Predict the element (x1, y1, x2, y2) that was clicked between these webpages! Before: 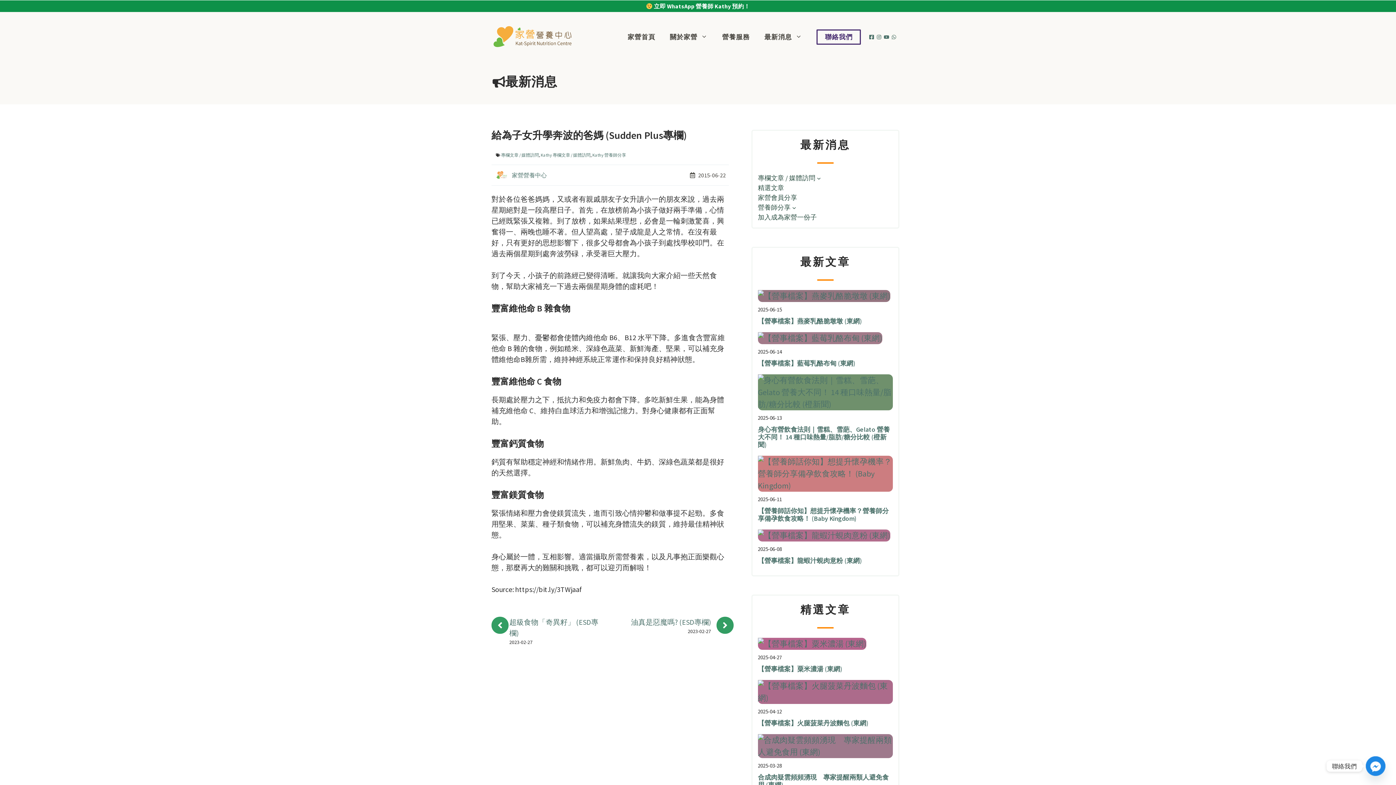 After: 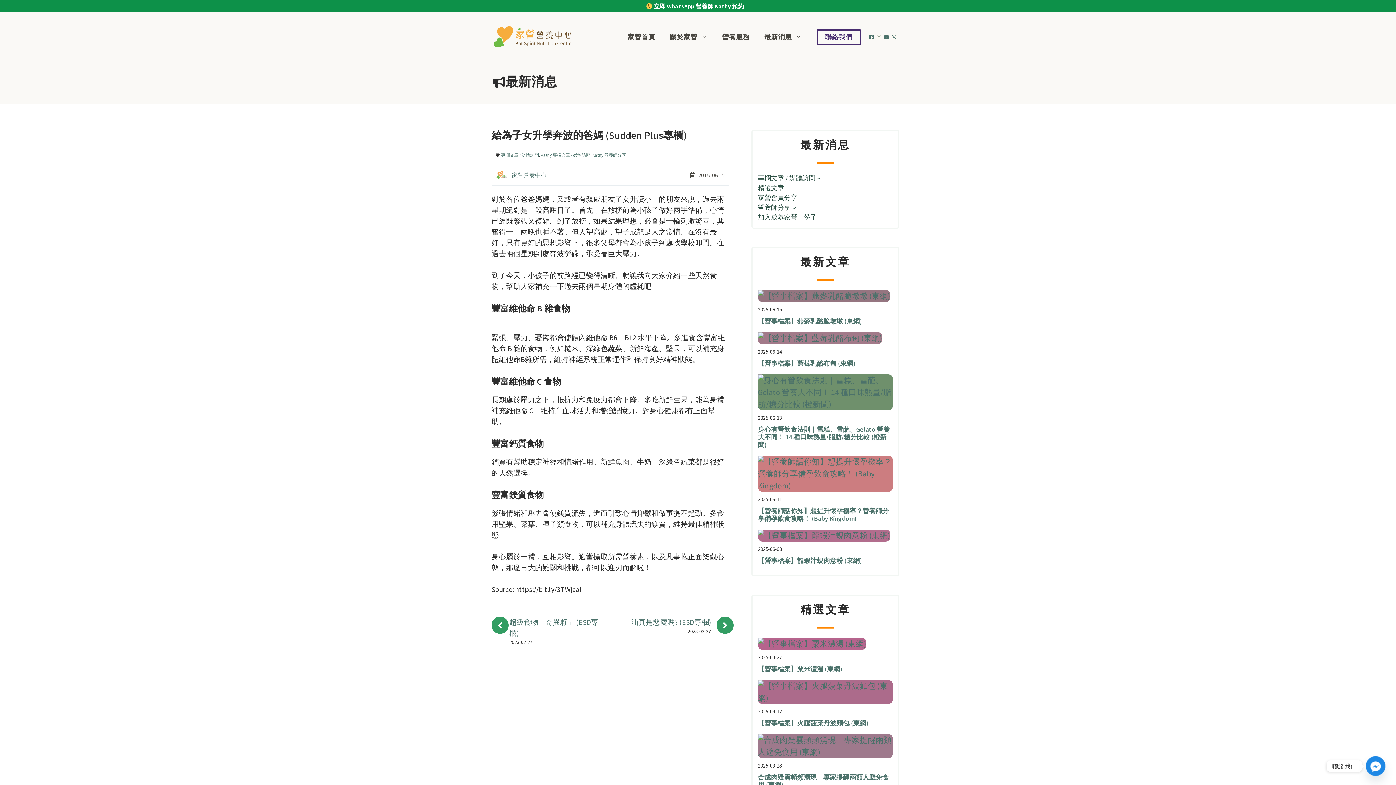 Action: bbox: (875, 33, 882, 40)